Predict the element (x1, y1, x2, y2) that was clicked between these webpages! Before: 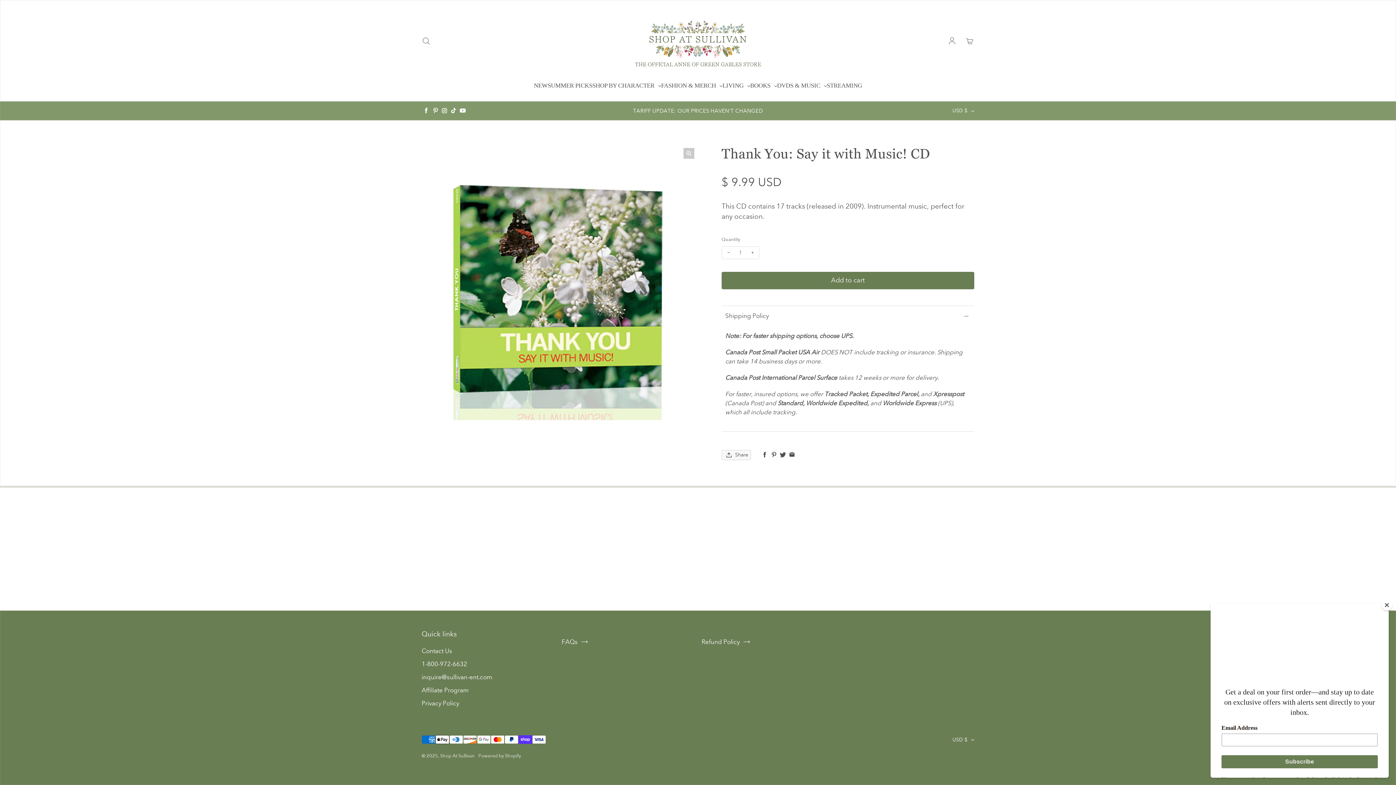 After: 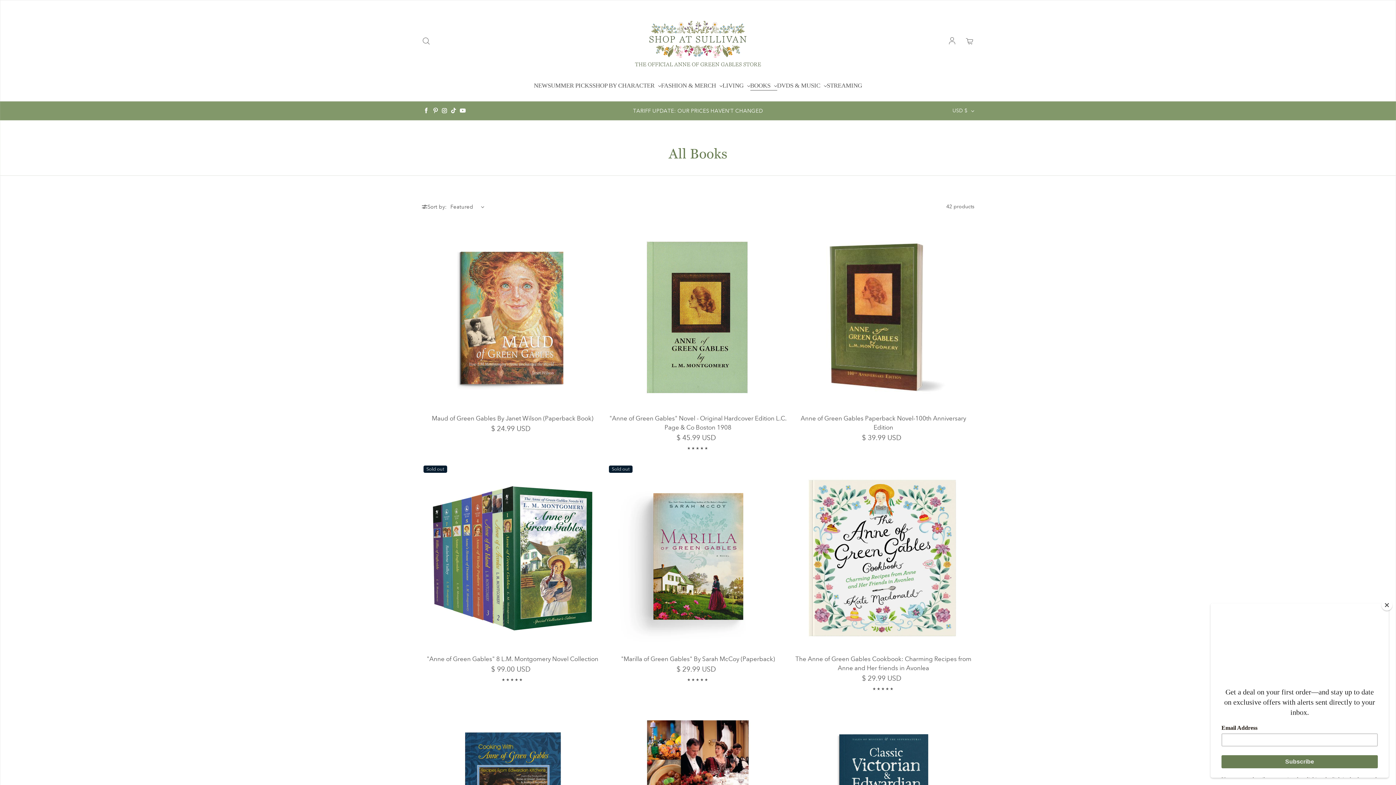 Action: label: BOOKS  bbox: (750, 80, 777, 90)